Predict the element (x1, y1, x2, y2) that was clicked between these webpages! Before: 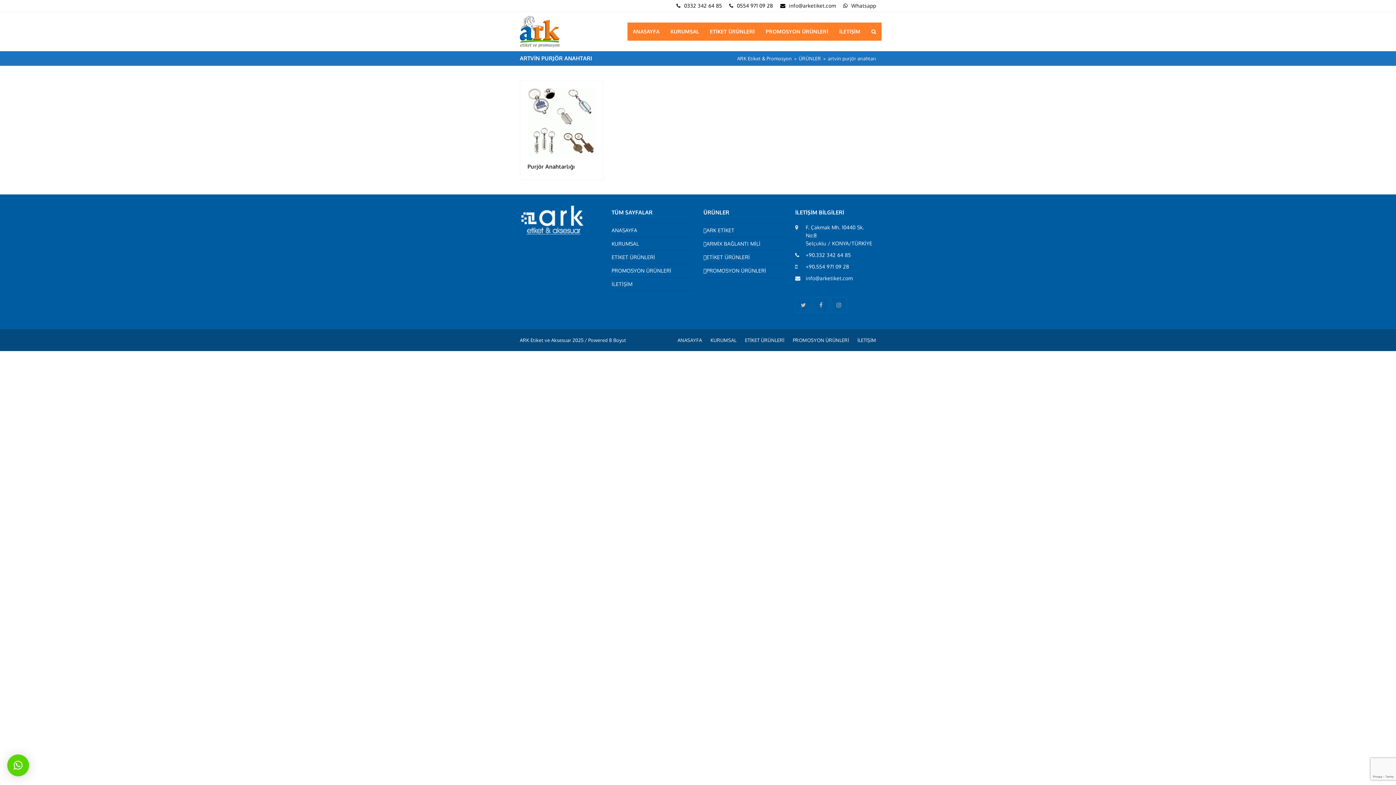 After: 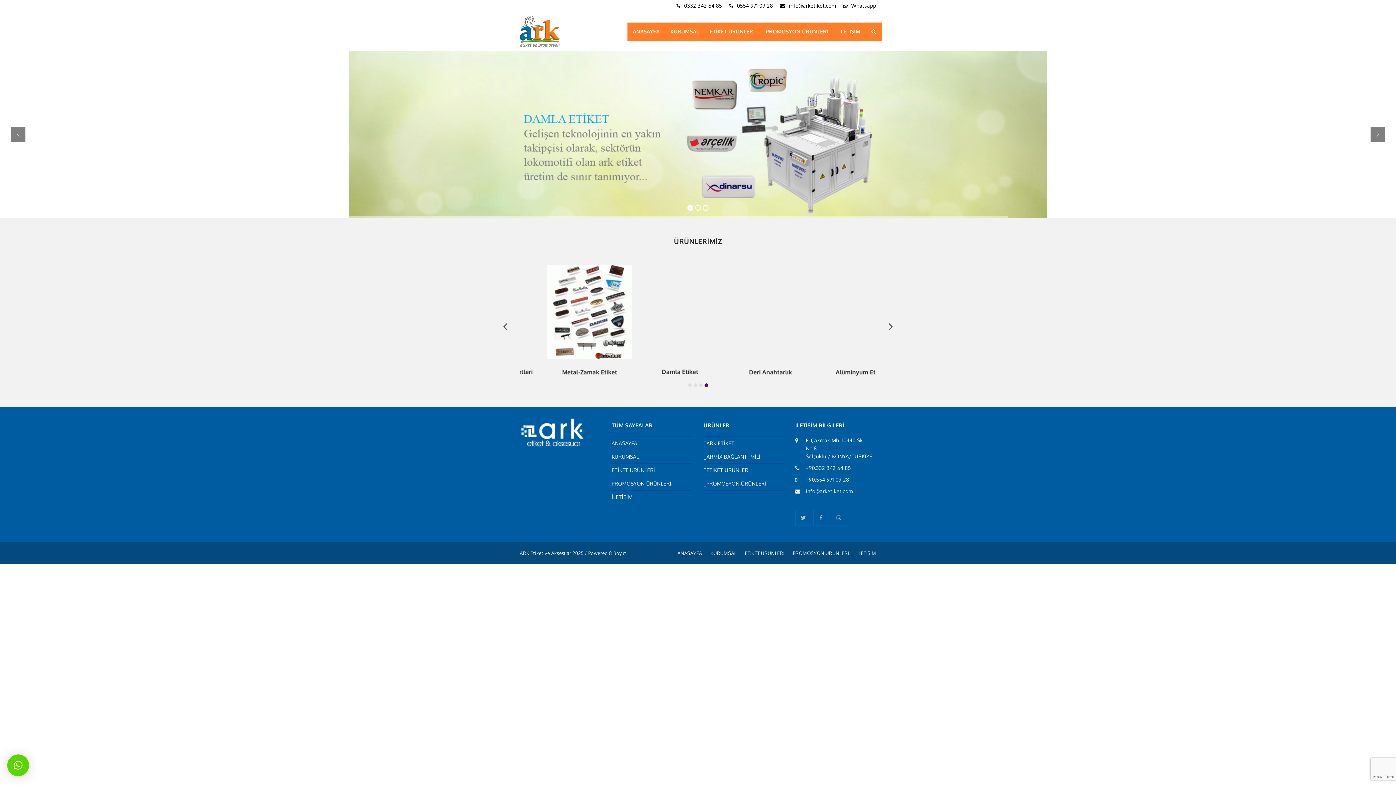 Action: label: ANASAYFA bbox: (677, 337, 702, 343)